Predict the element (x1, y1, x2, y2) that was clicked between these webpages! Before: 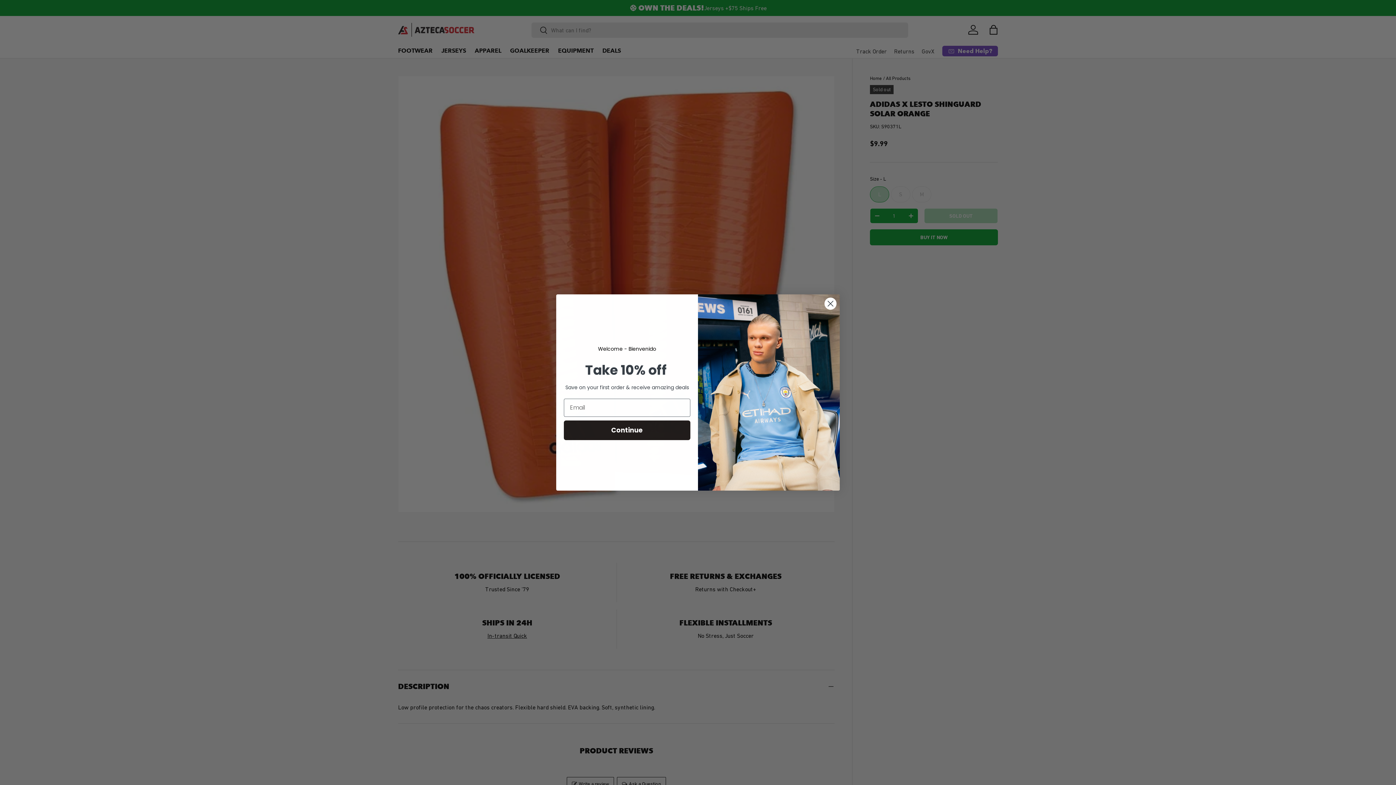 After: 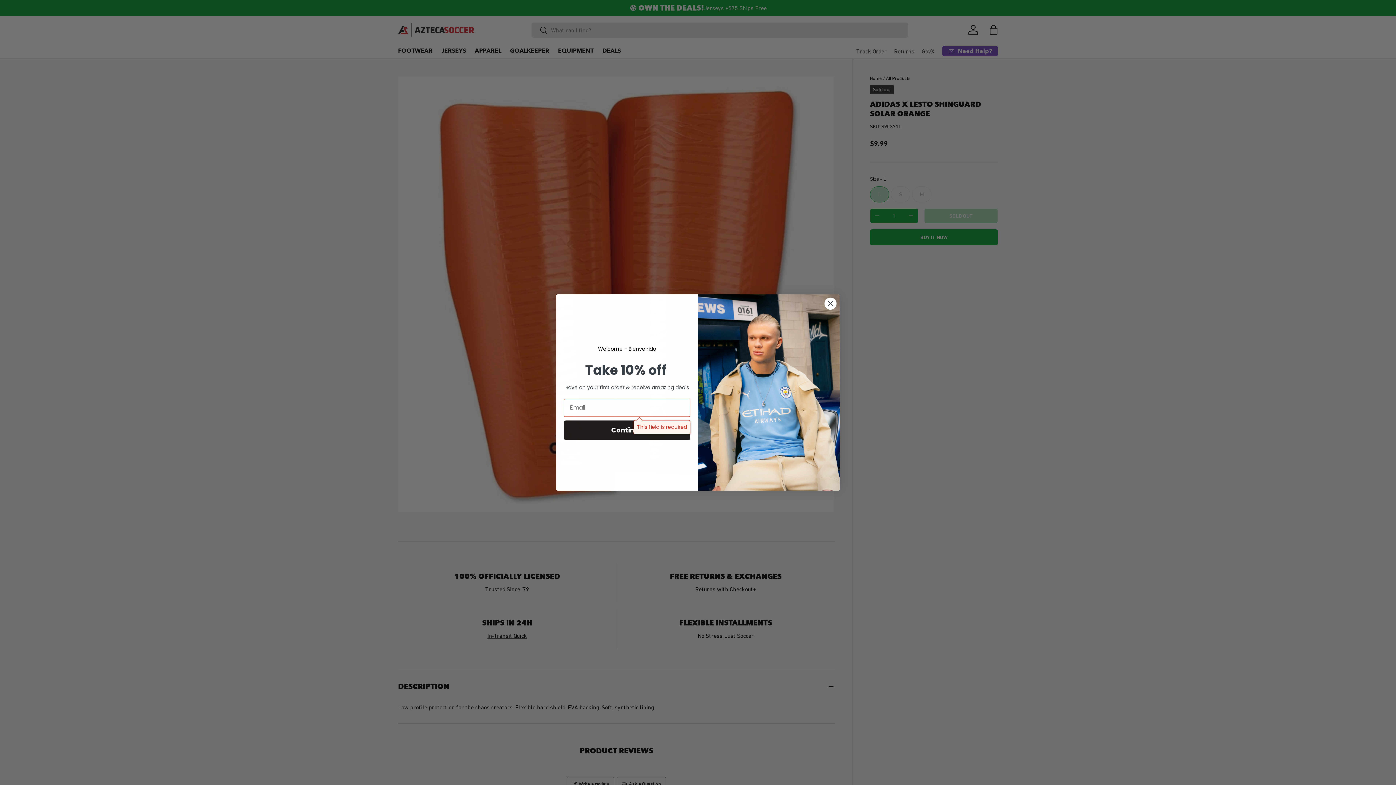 Action: label: Continue bbox: (564, 420, 690, 440)